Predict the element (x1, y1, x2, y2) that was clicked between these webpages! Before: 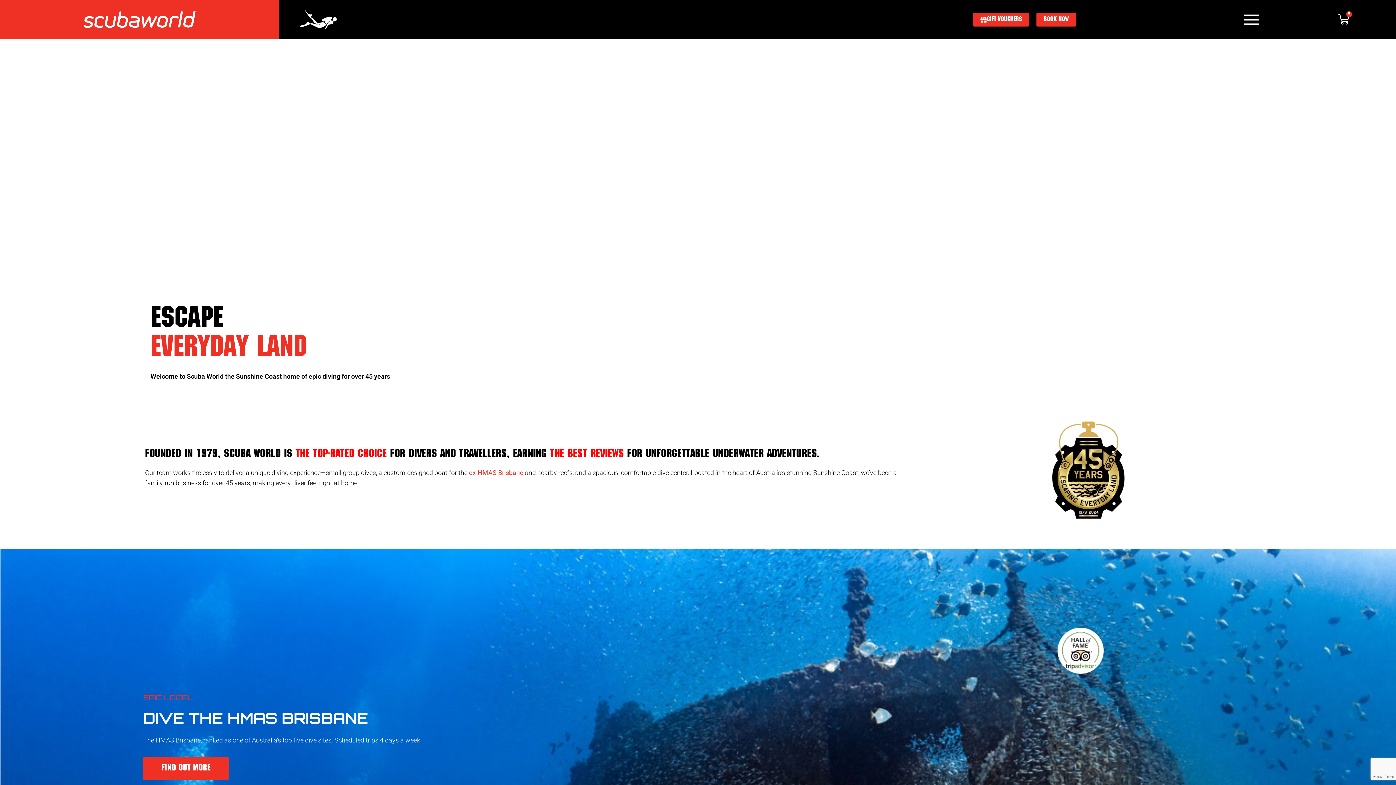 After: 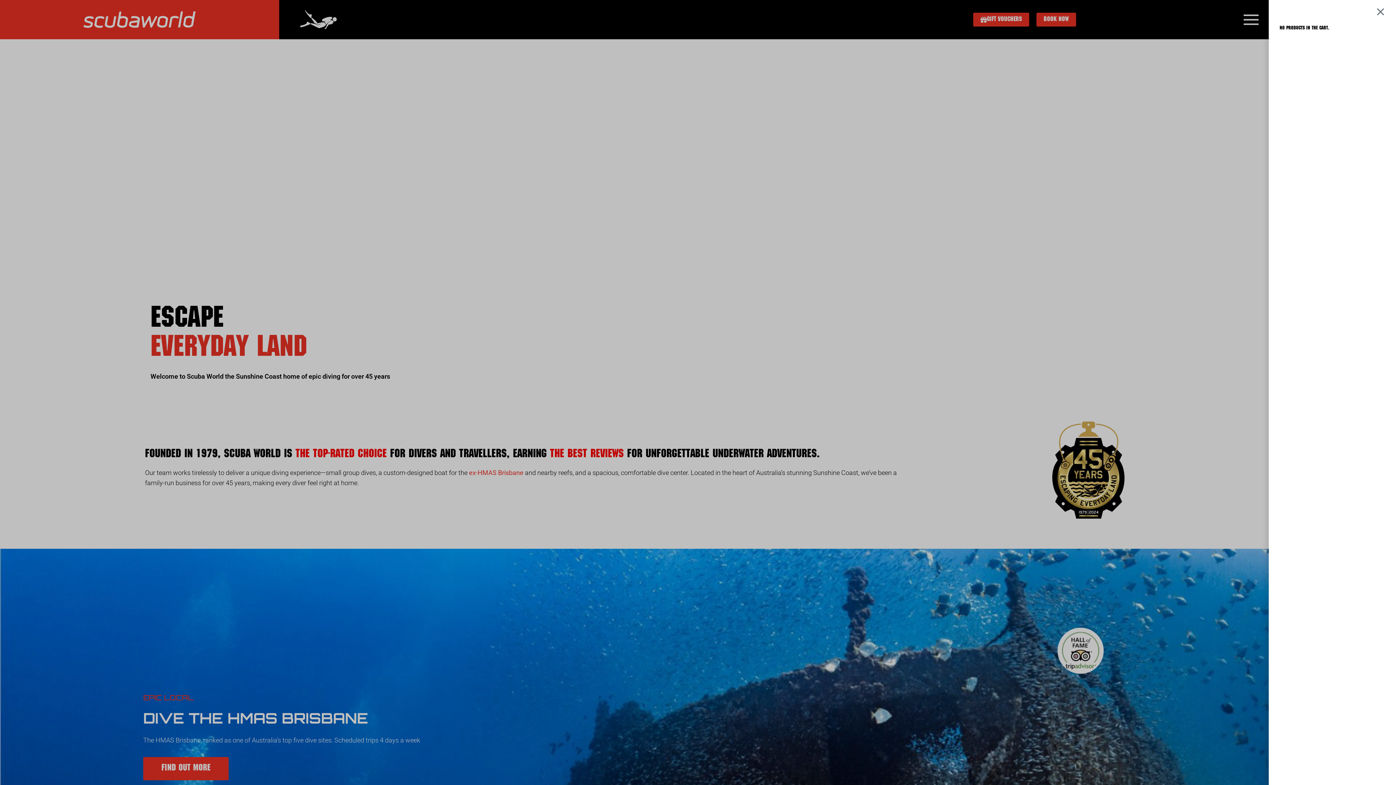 Action: bbox: (1329, 9, 1358, 29) label: 0
Cart